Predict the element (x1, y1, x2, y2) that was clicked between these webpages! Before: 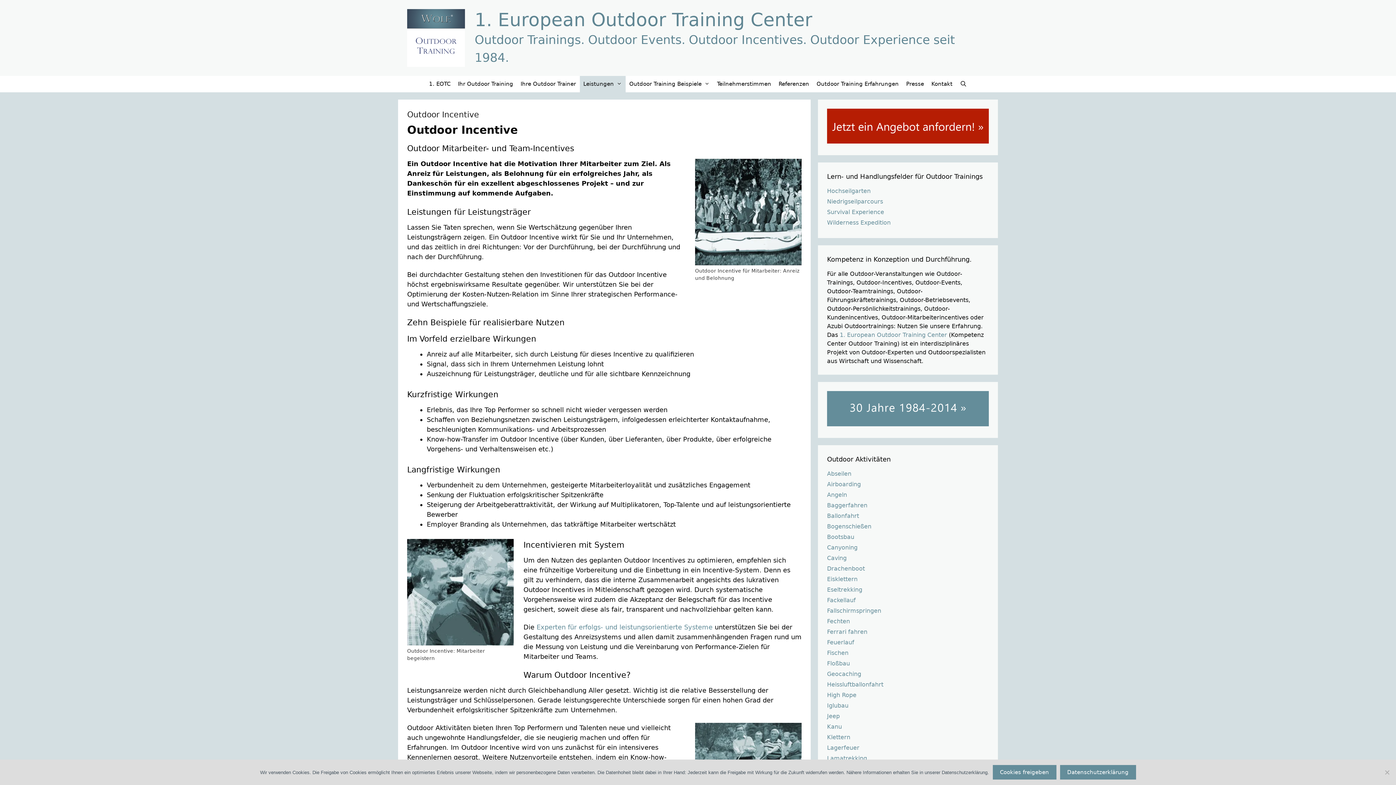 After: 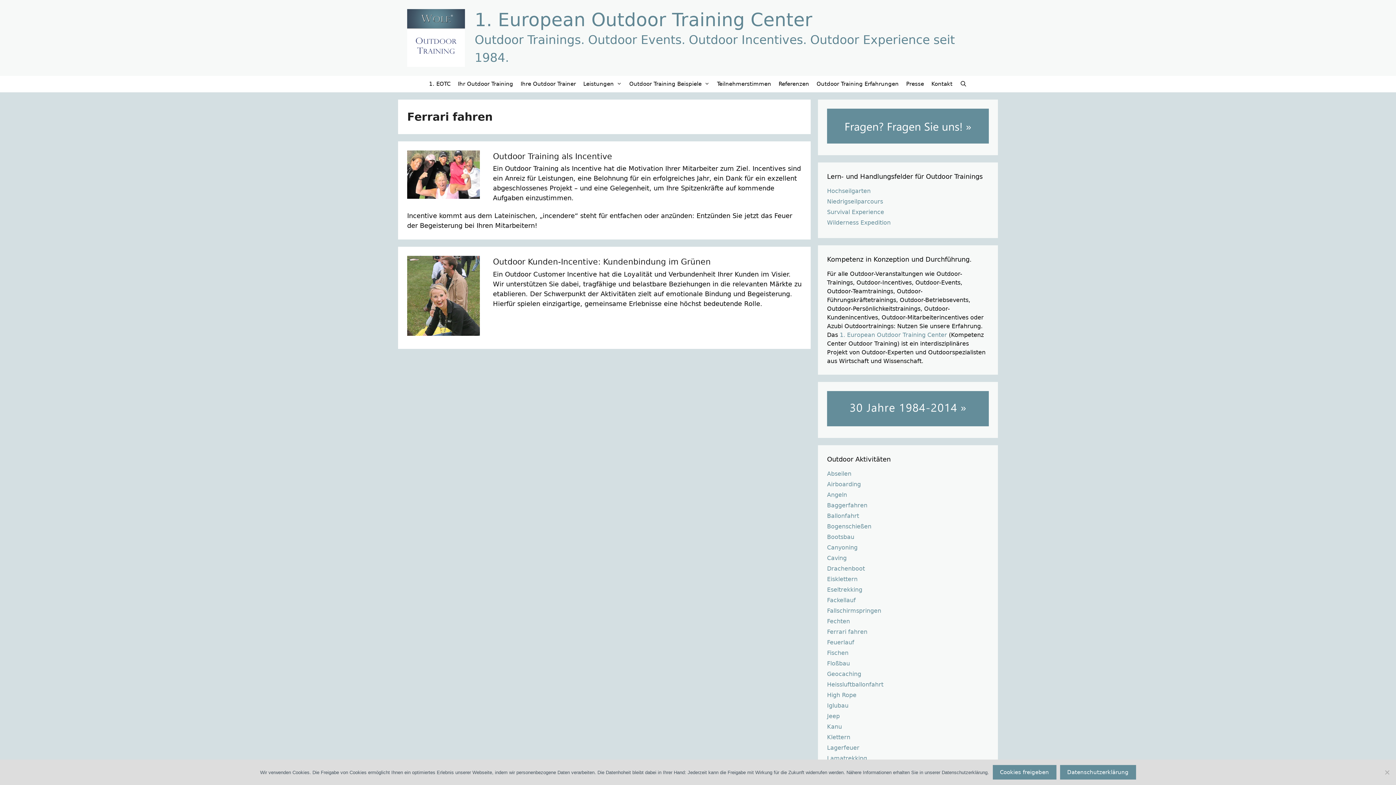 Action: bbox: (827, 628, 867, 635) label: Ferrari fahren